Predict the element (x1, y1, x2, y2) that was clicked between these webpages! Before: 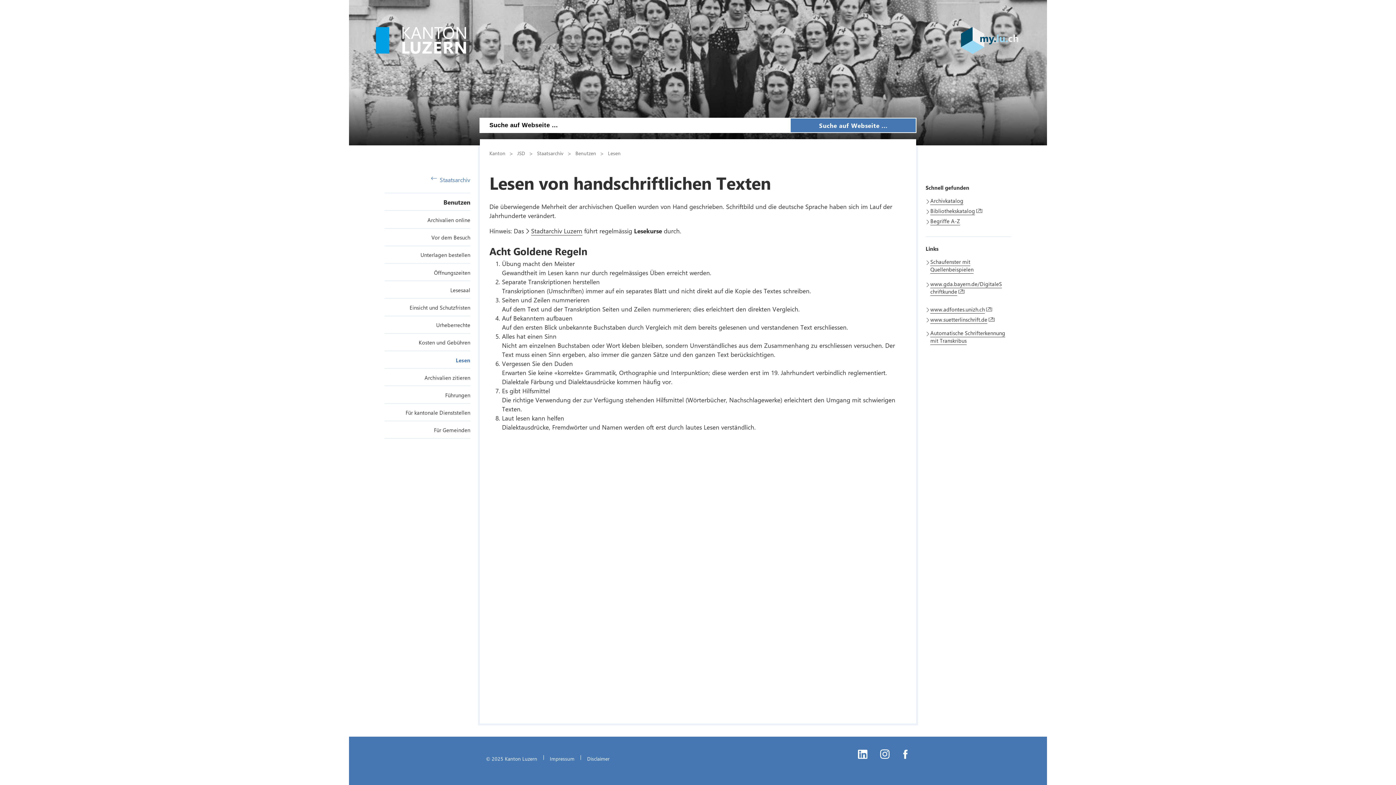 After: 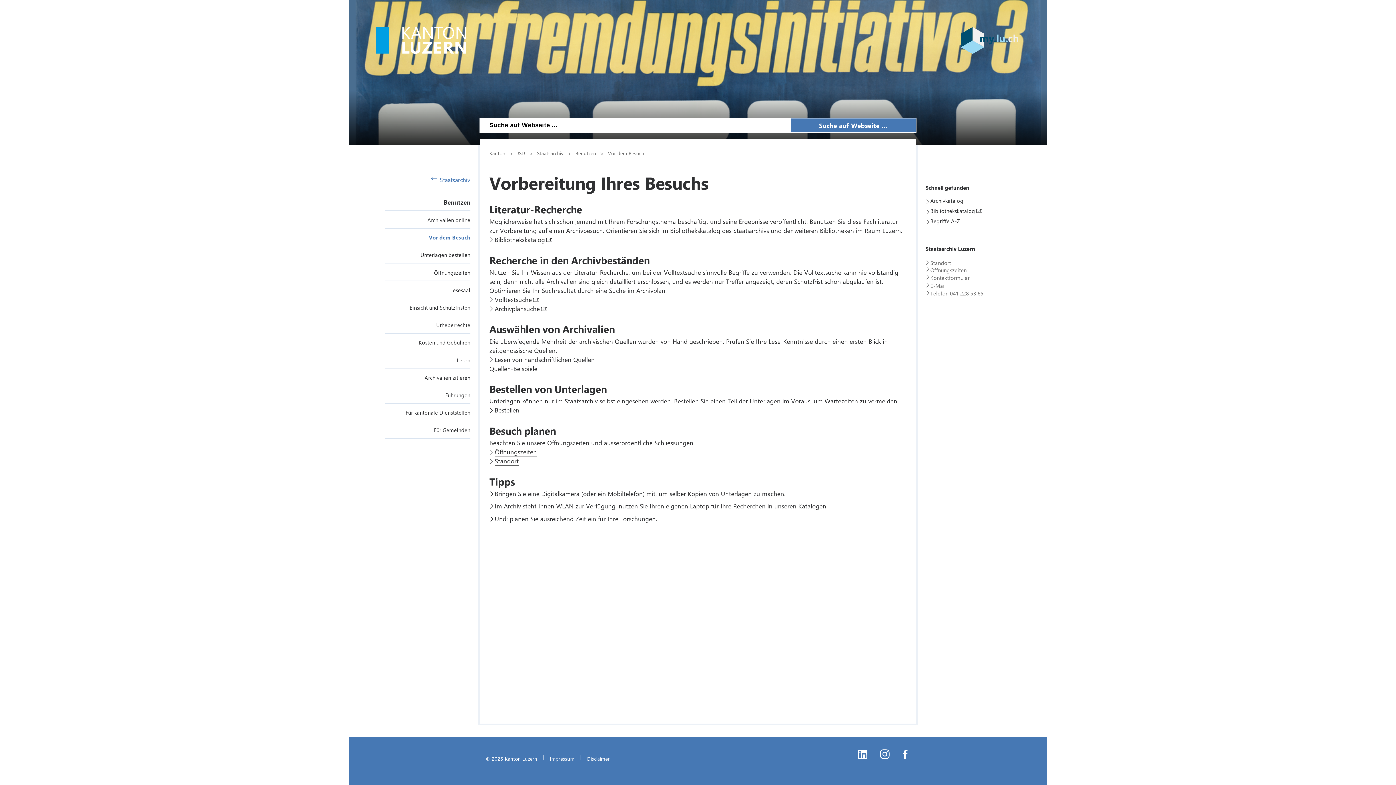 Action: bbox: (431, 233, 470, 241) label: Vor dem Besuch